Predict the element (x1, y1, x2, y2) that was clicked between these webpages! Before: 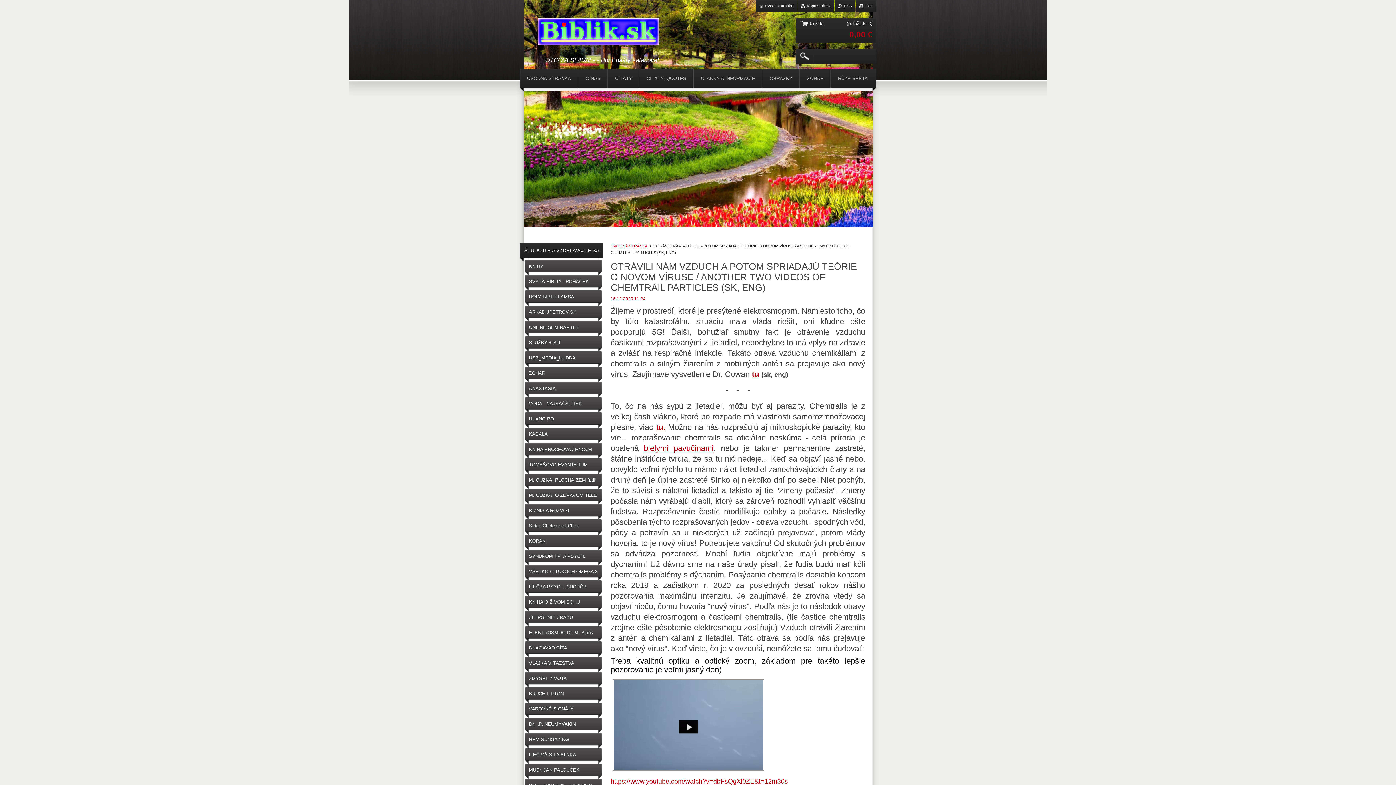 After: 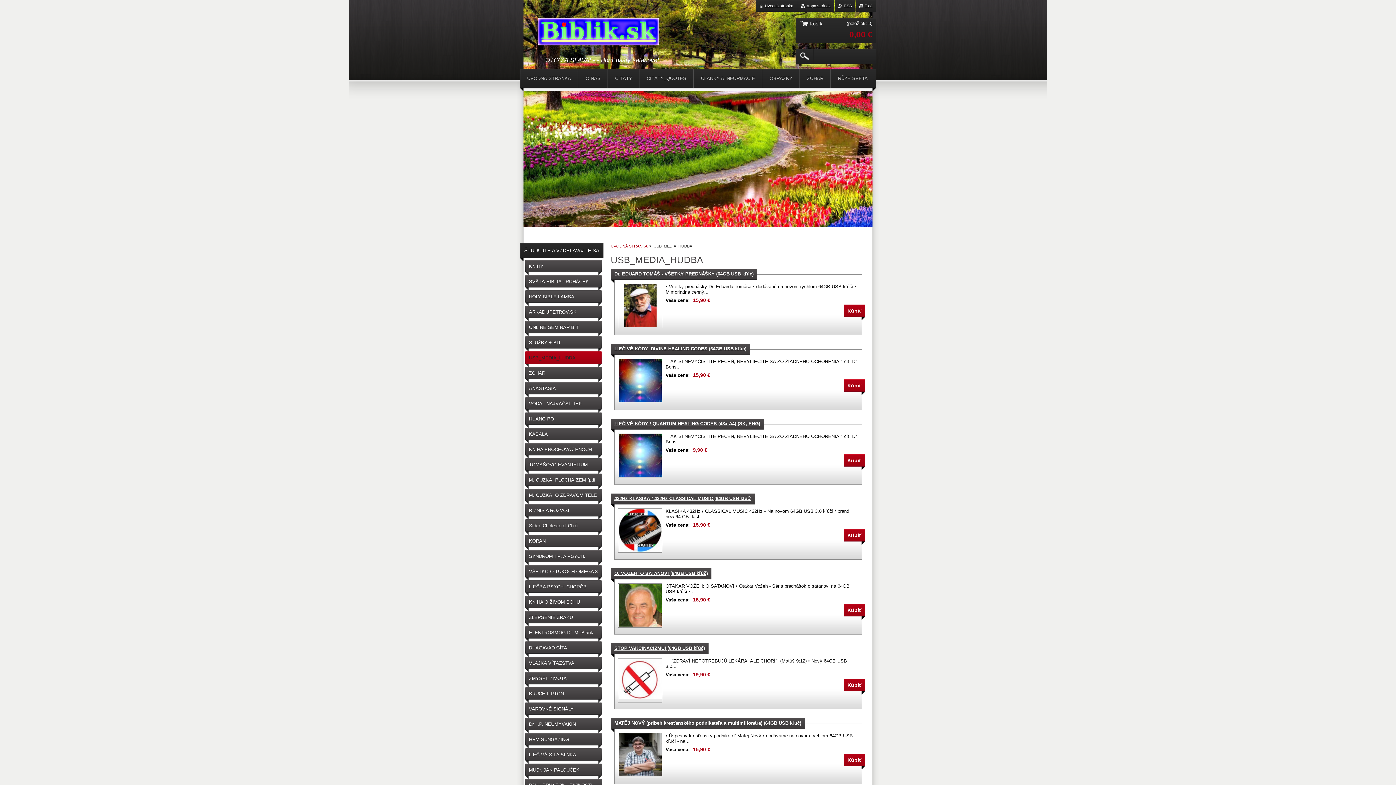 Action: label: USB_MEDIA_HUDBA bbox: (525, 351, 601, 366)